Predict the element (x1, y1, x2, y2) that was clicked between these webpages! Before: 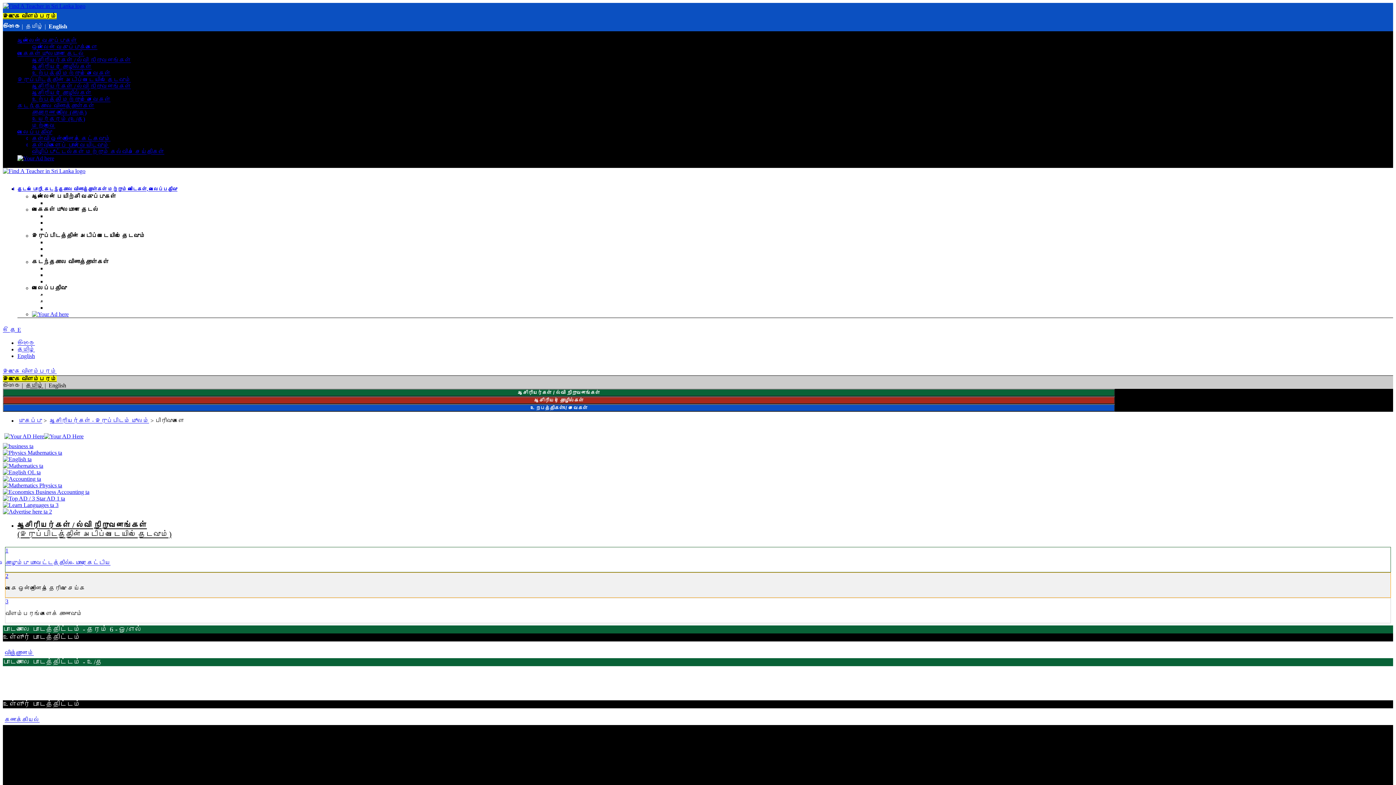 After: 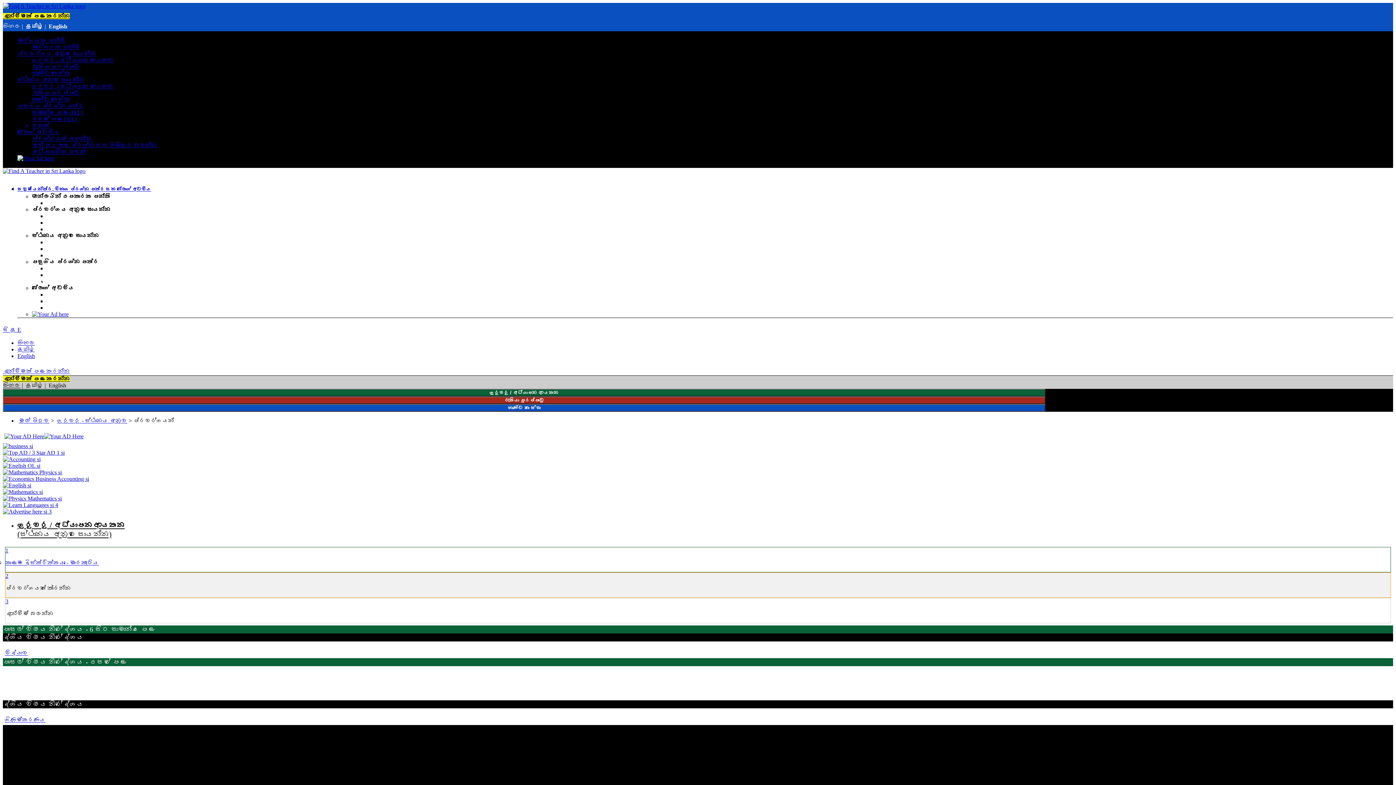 Action: label: සිංහල bbox: (2, 23, 20, 29)